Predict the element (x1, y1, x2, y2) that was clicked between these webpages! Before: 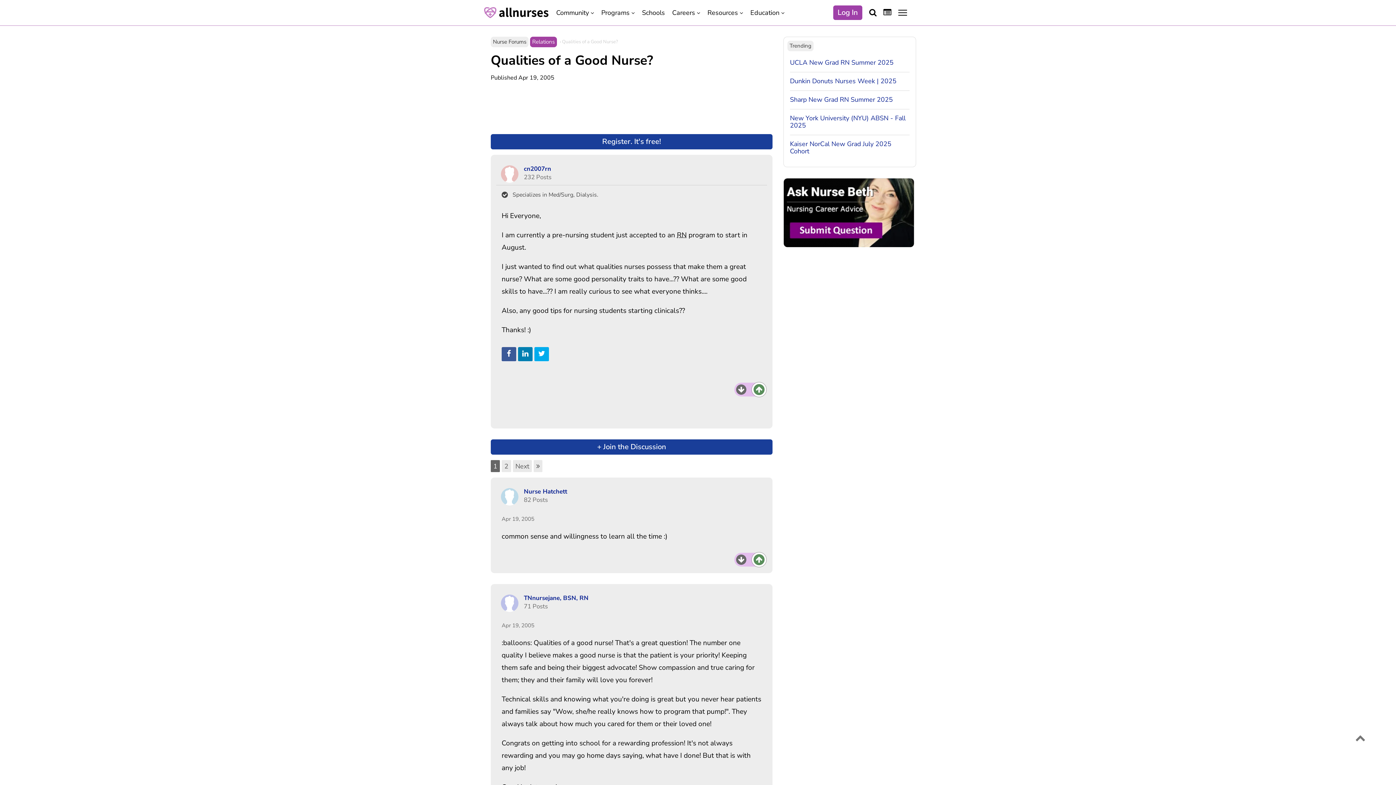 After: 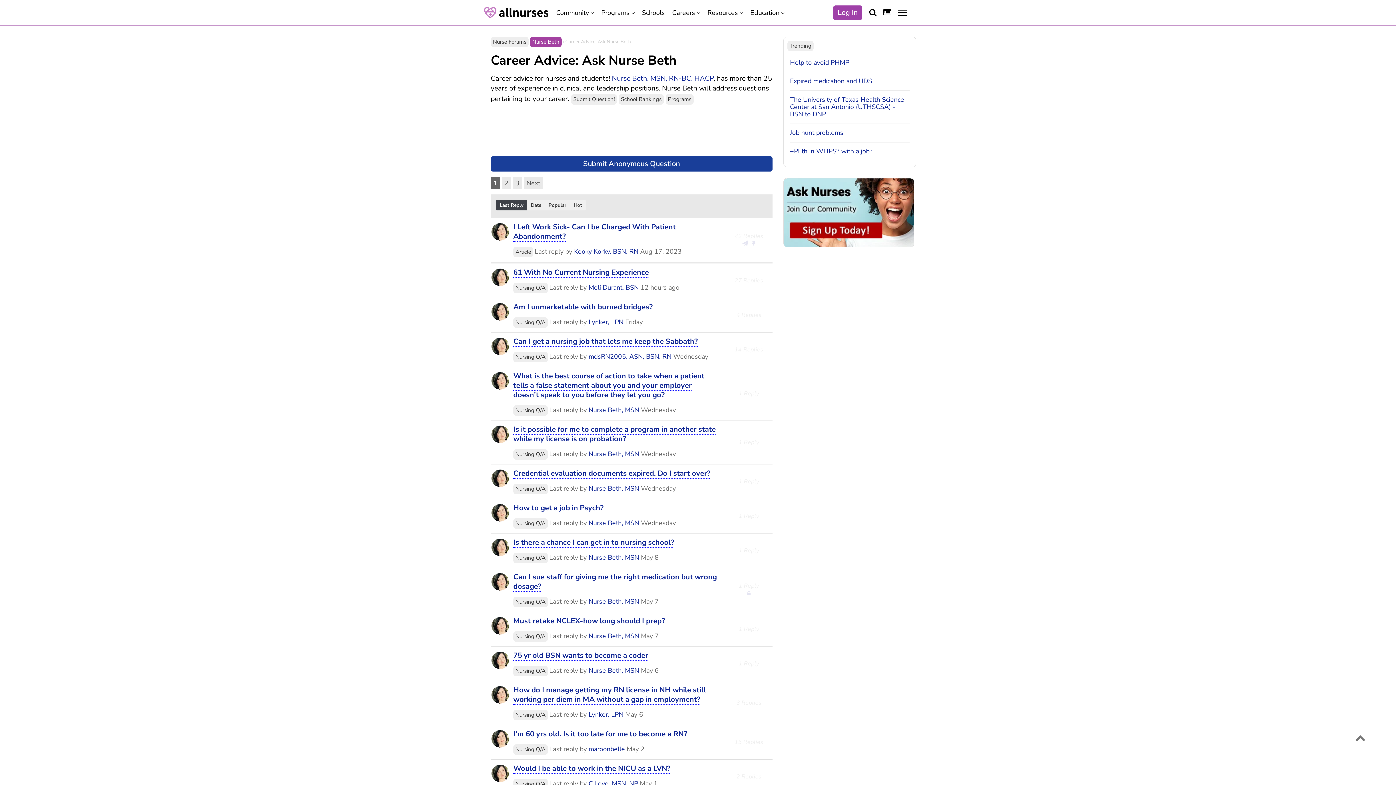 Action: bbox: (784, 178, 914, 247)